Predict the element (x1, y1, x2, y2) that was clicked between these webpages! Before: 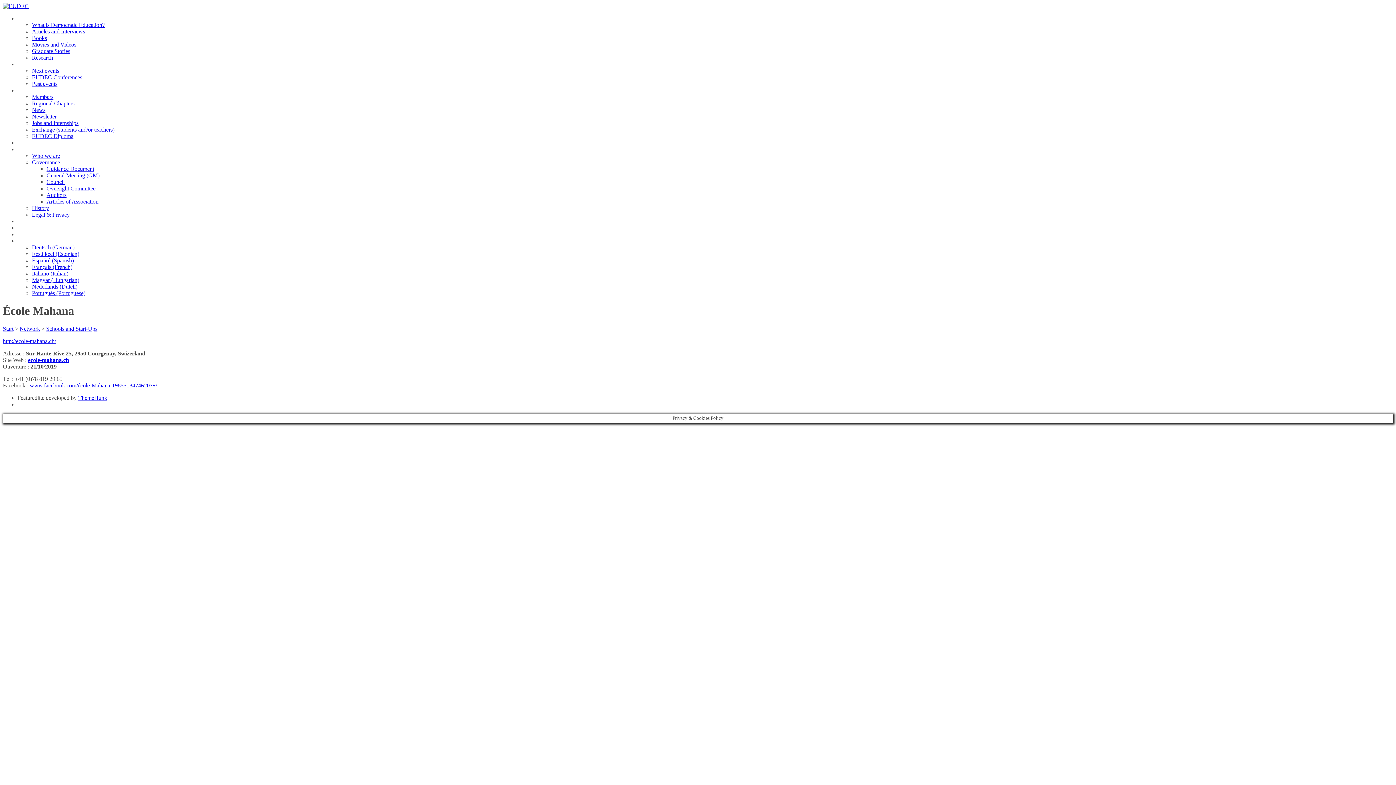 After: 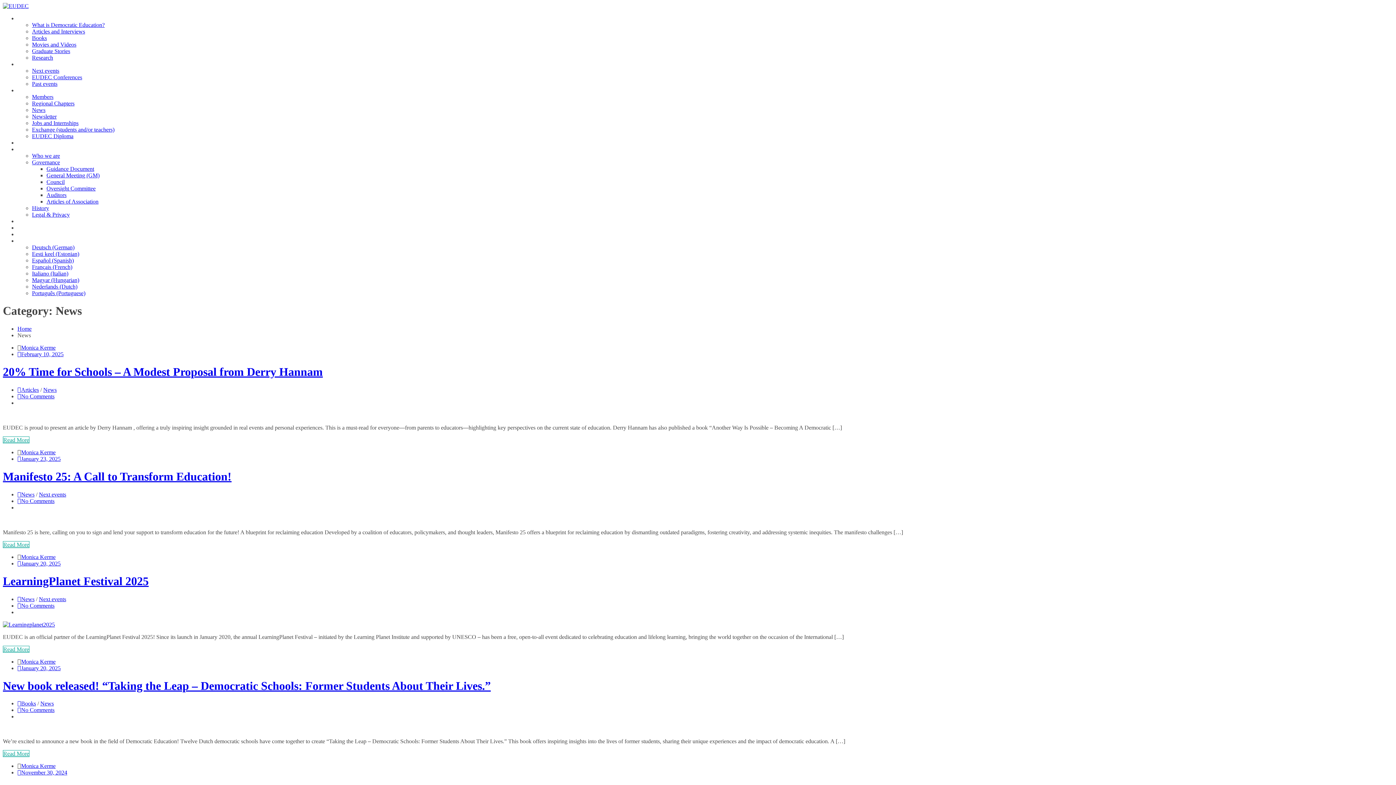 Action: label: News bbox: (32, 106, 45, 113)